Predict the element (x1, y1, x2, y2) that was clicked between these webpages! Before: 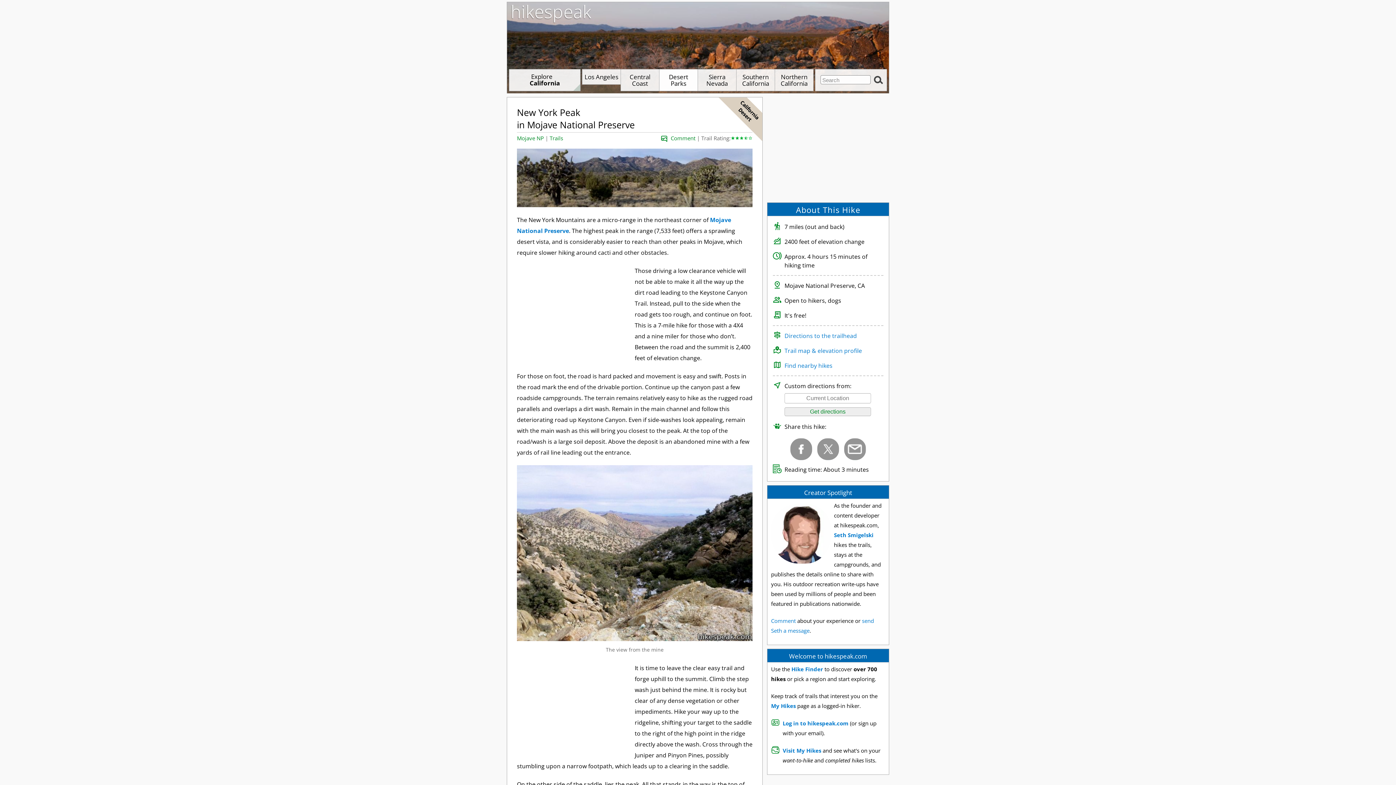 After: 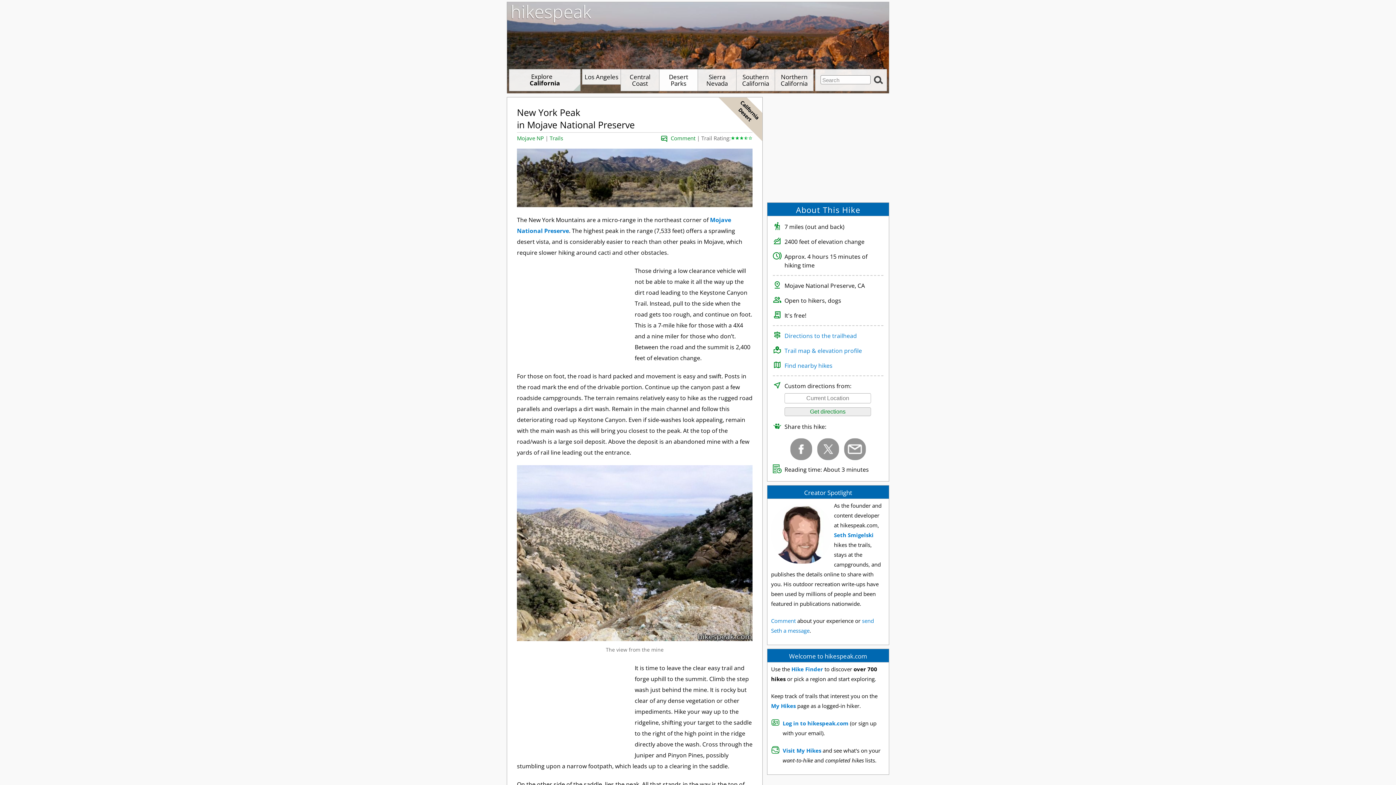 Action: label: New York Peak
in Mojave National Preserve bbox: (517, 106, 634, 130)